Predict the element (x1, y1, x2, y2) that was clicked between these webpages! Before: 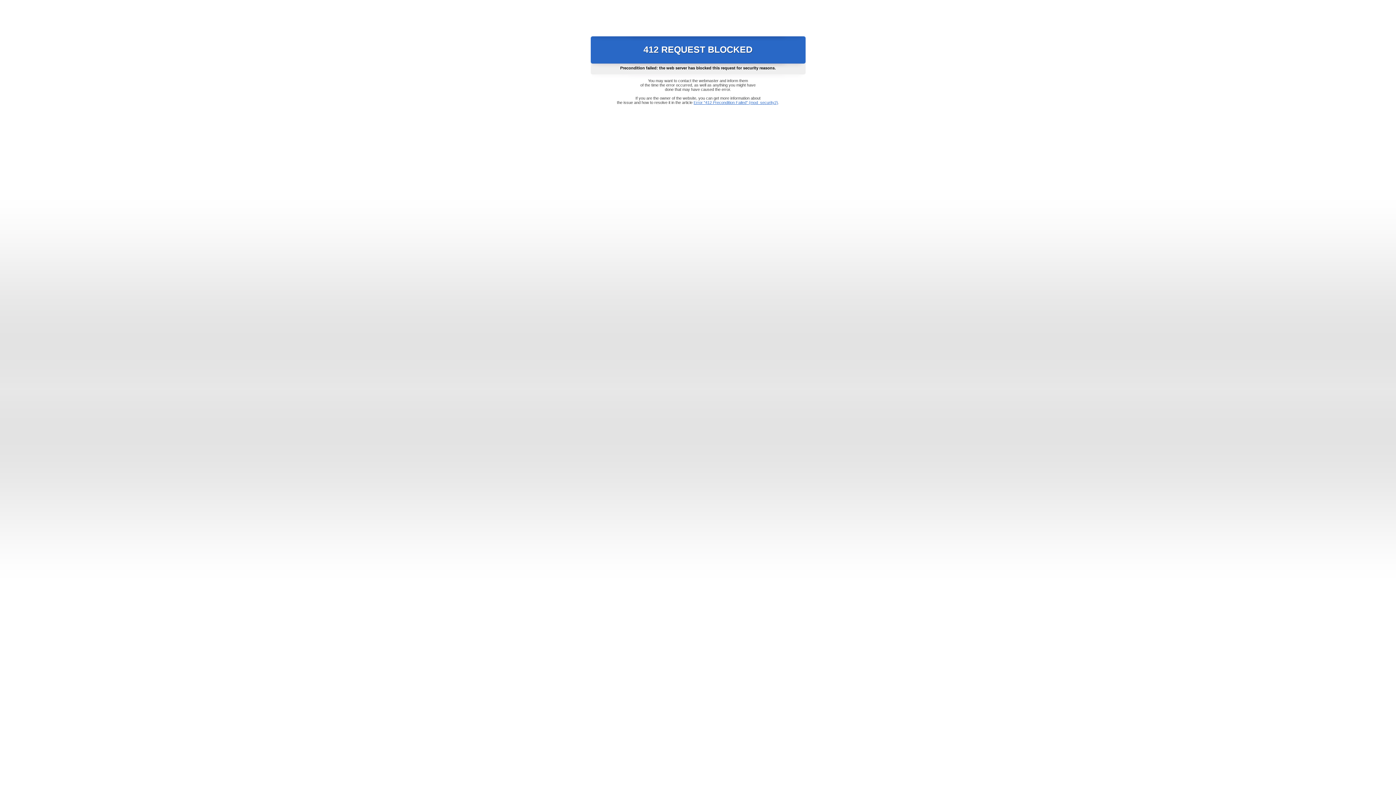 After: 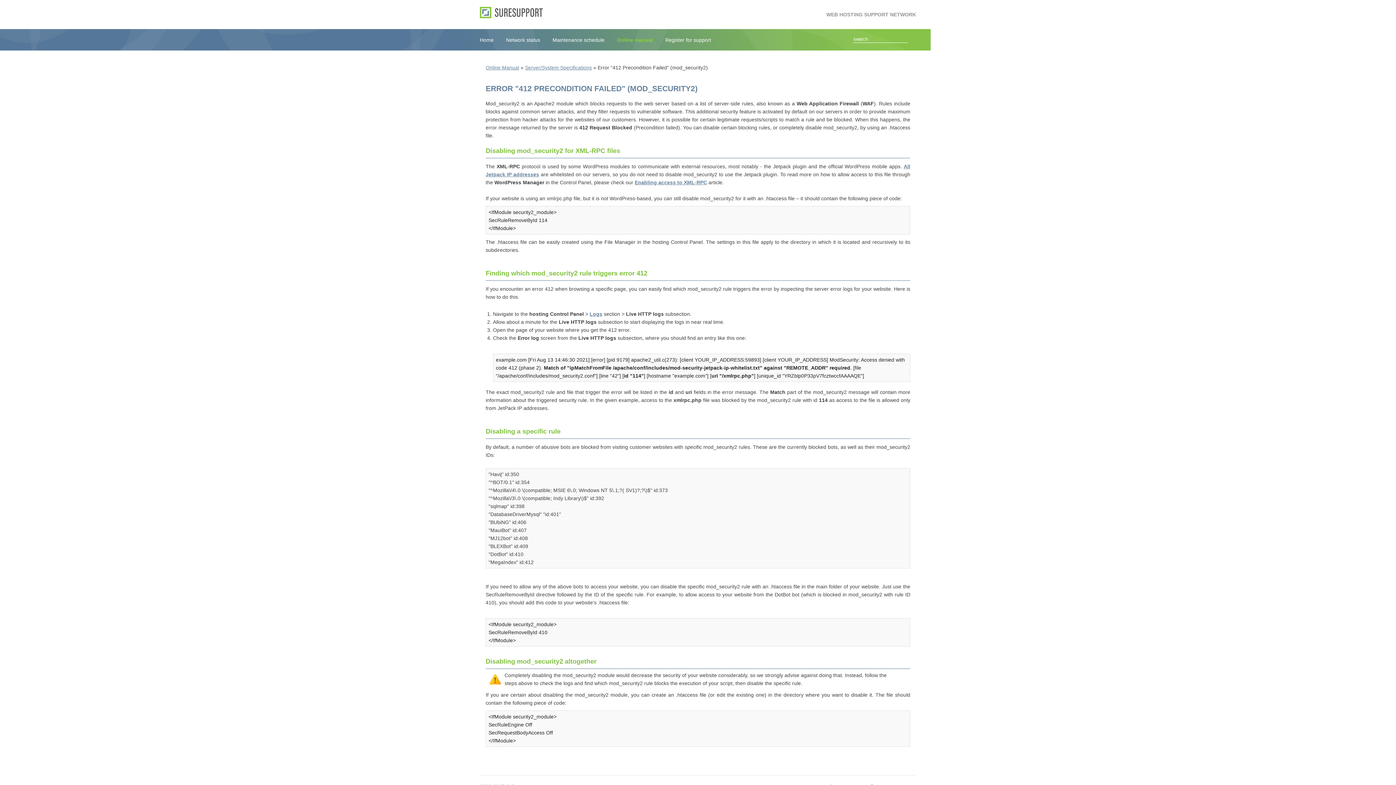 Action: bbox: (693, 100, 778, 104) label: Error "412 Precondition Failed" (mod_security2)